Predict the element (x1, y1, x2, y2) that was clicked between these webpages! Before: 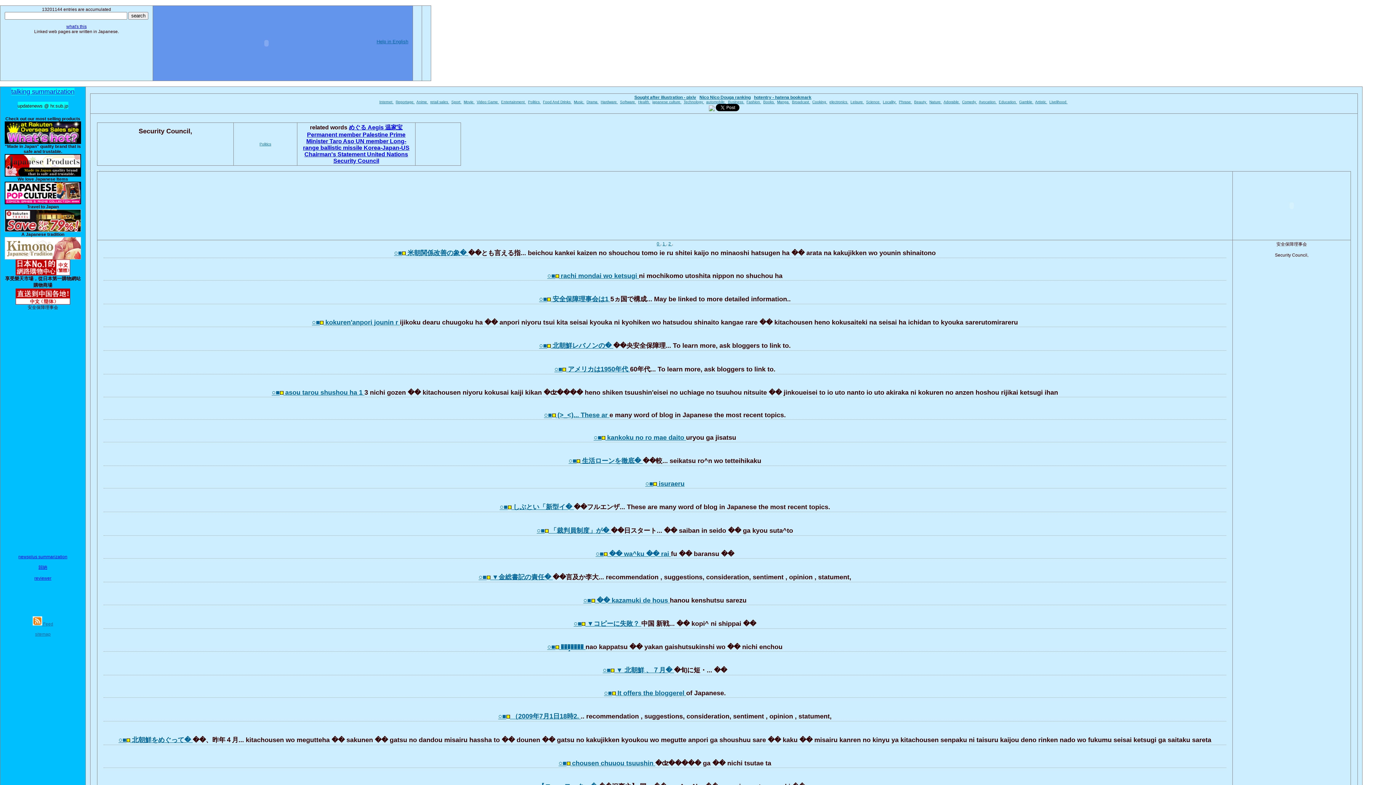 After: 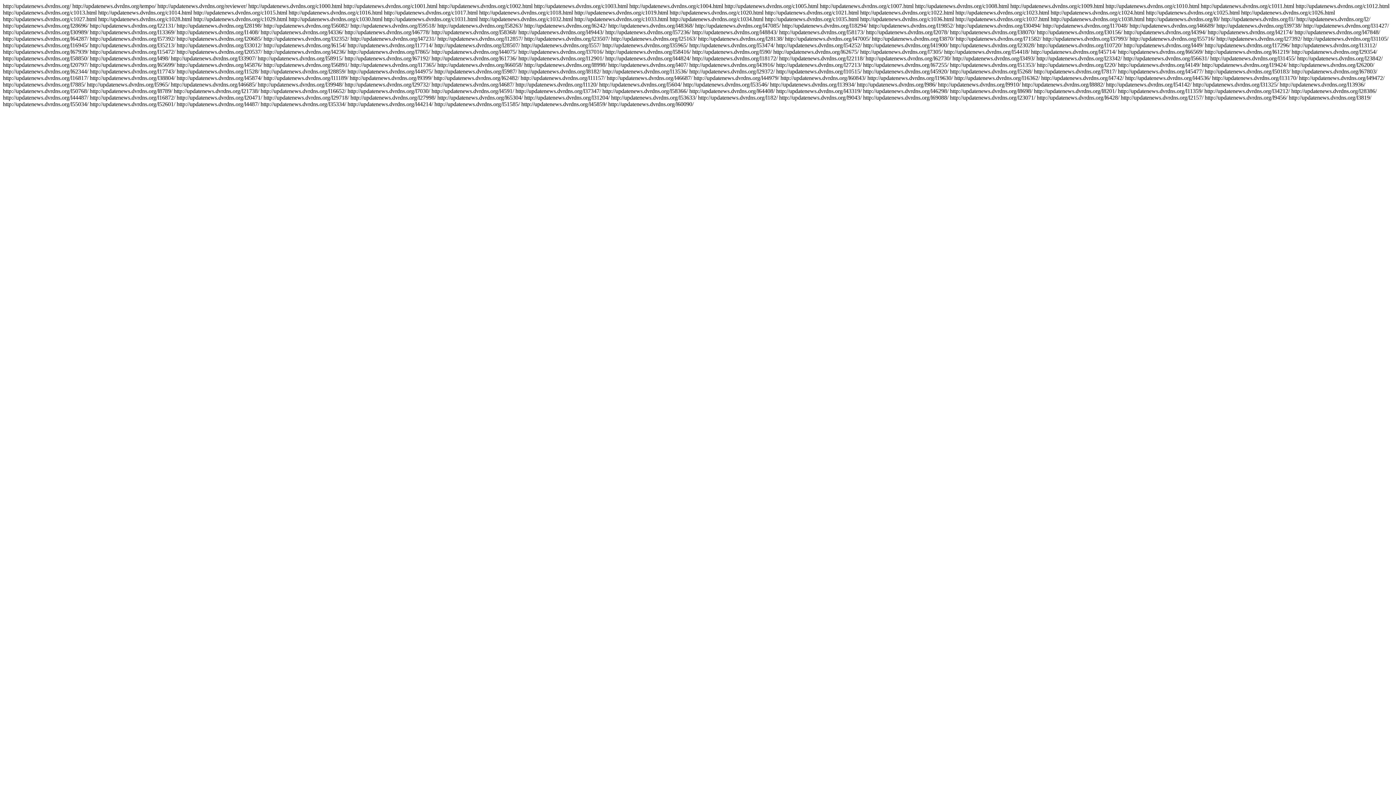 Action: label: sitemap bbox: (35, 632, 50, 637)